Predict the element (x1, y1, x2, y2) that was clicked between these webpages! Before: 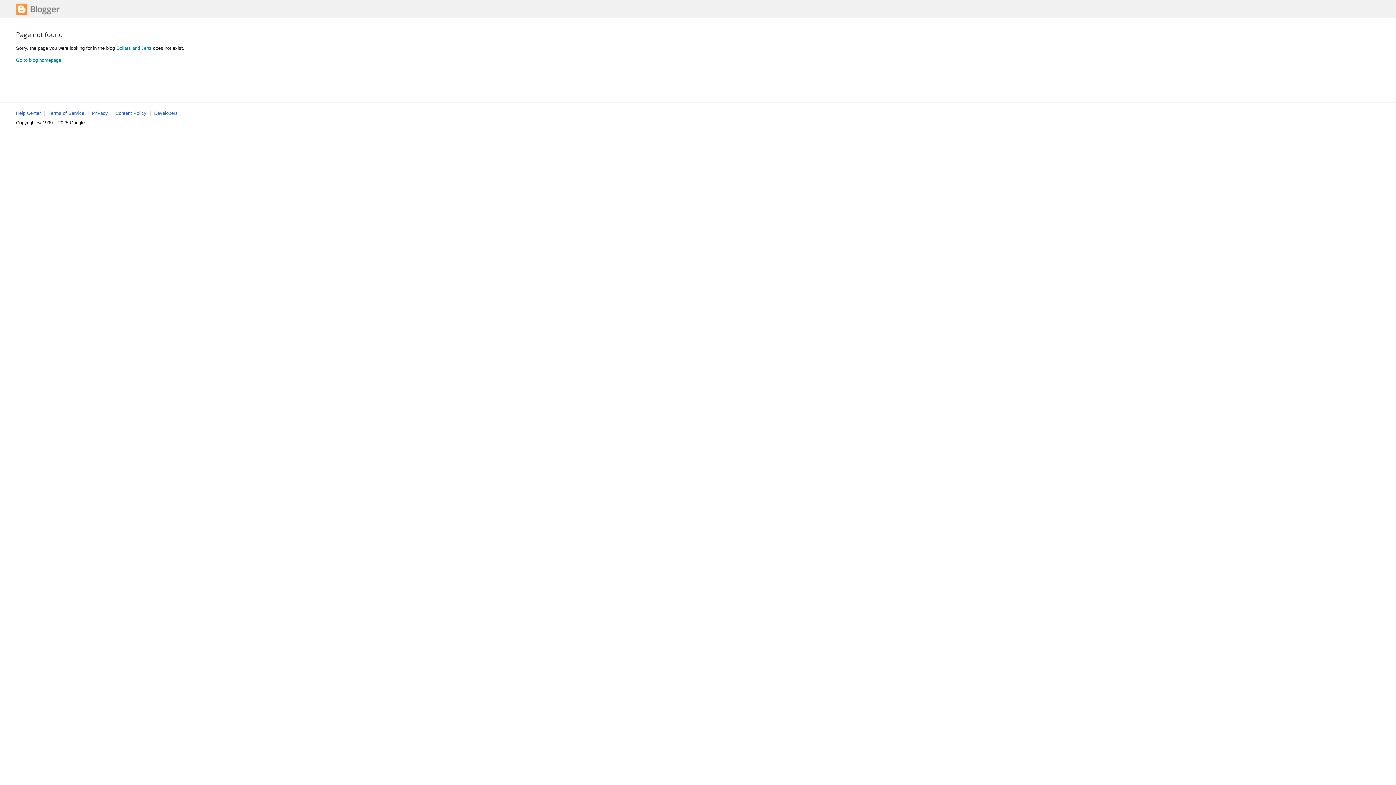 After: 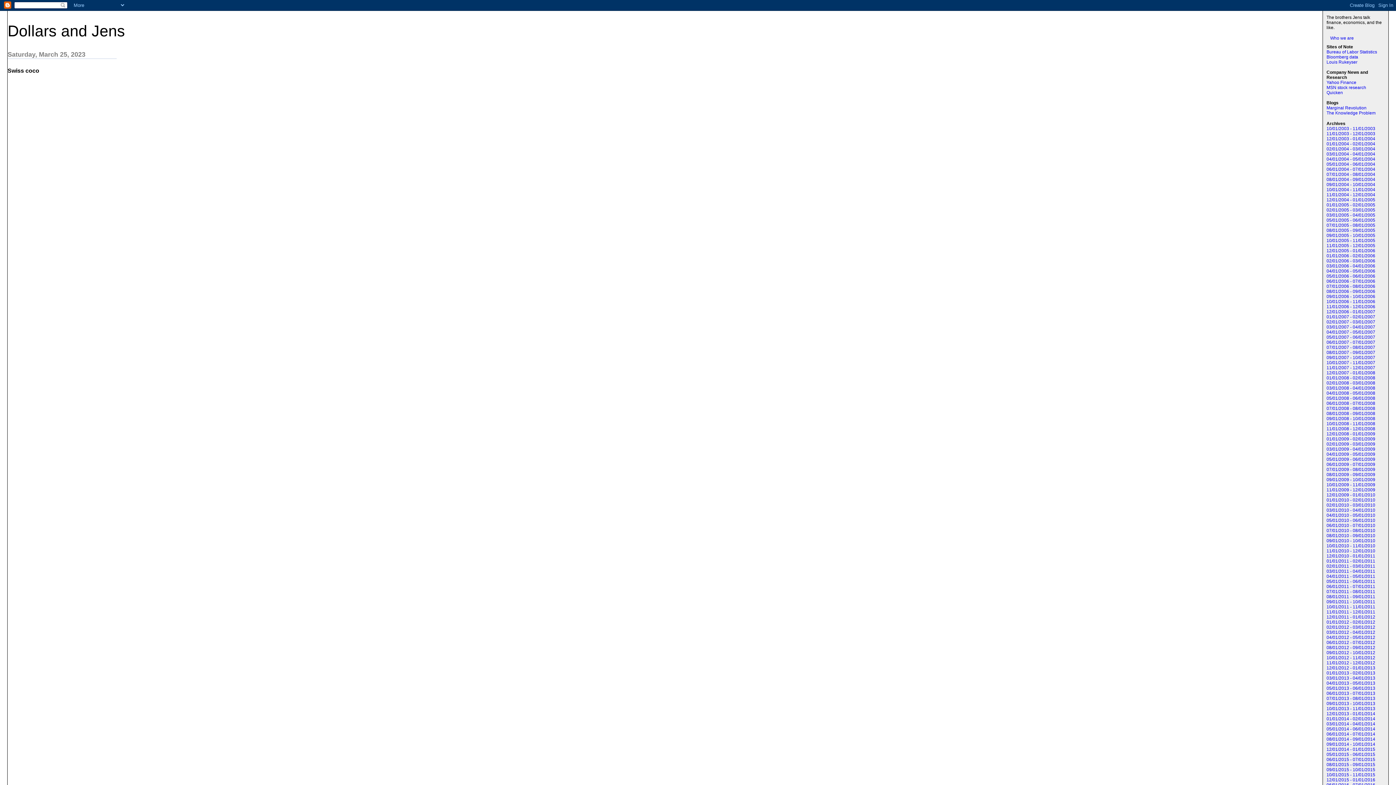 Action: label: Dollars and Jens bbox: (116, 45, 151, 50)